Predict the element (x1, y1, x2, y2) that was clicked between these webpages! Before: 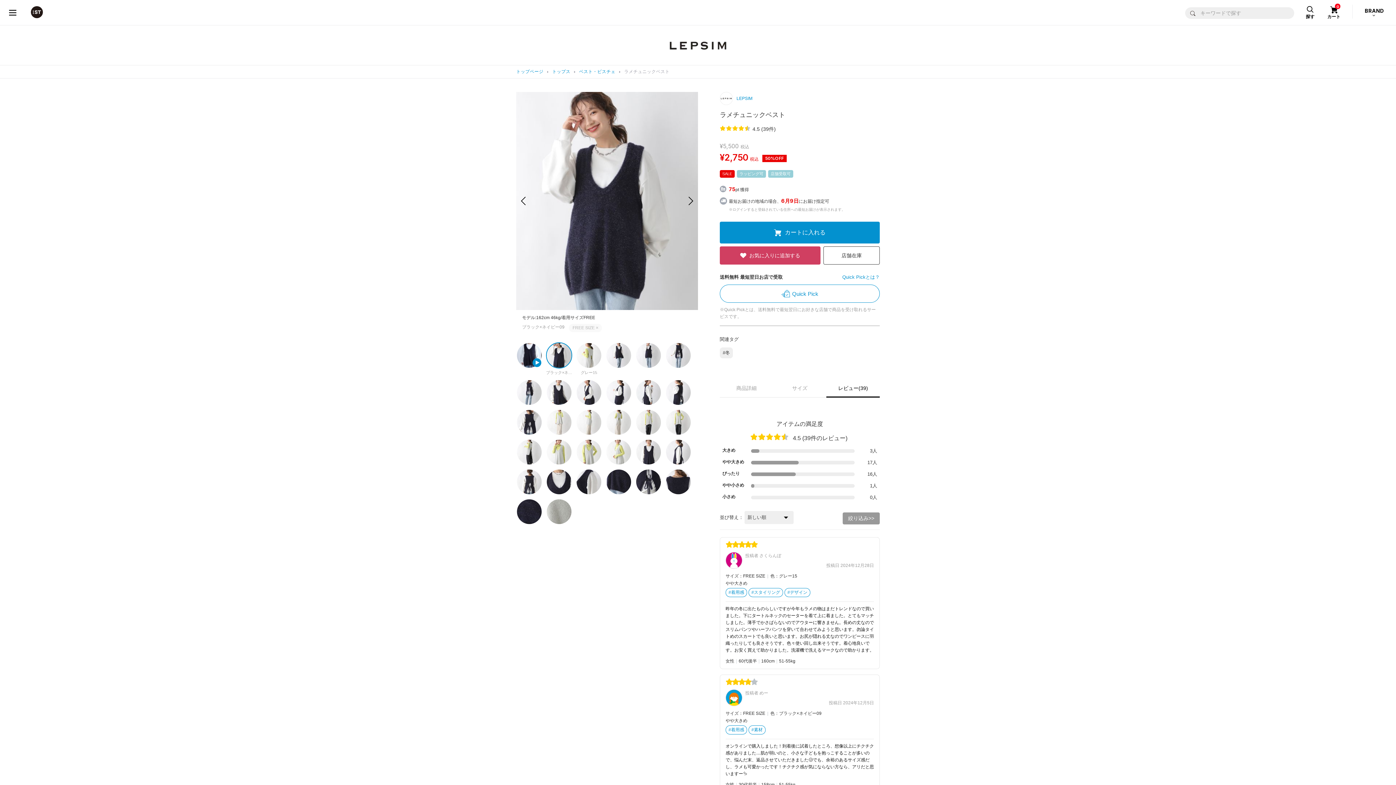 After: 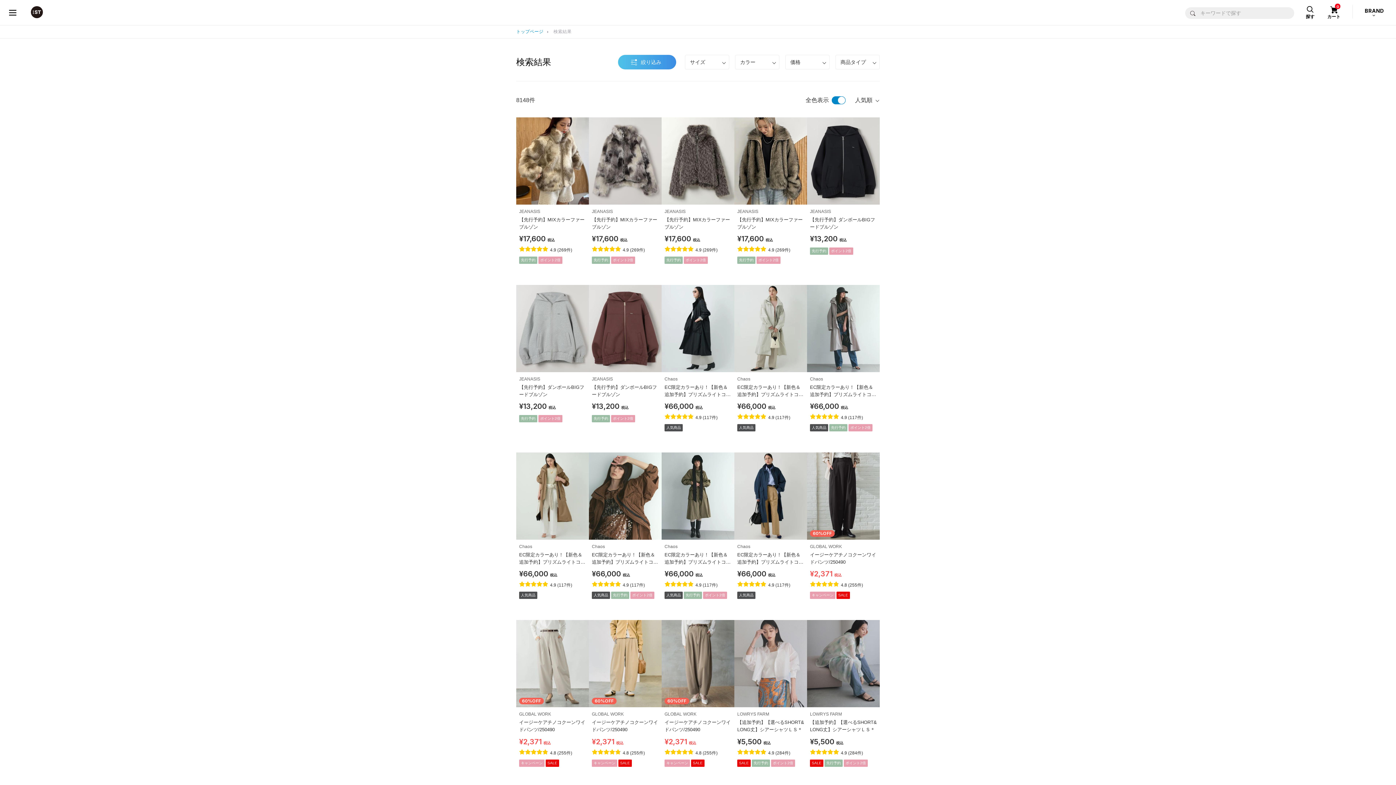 Action: label: #冬 bbox: (720, 347, 733, 358)